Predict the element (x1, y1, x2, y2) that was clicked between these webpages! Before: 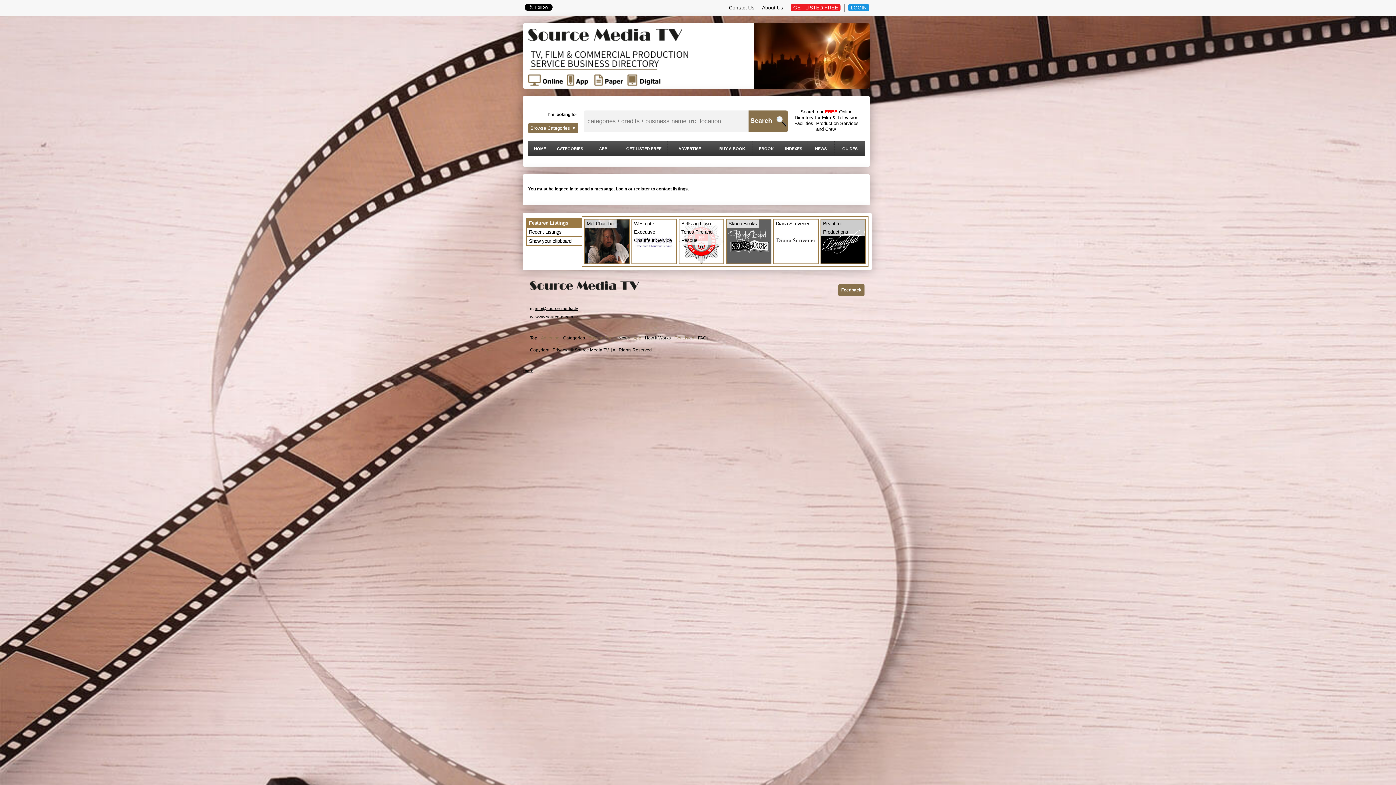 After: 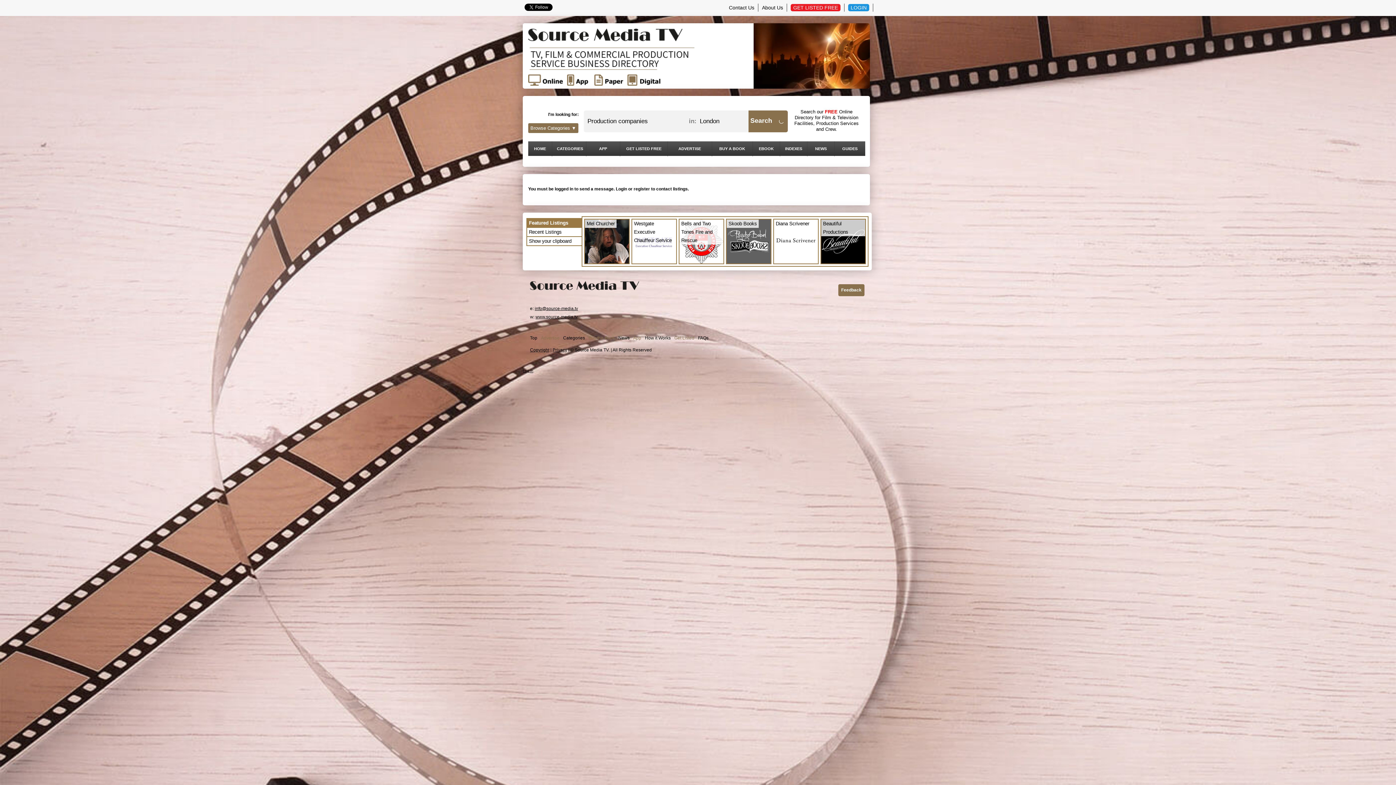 Action: bbox: (748, 110, 788, 132) label: Search